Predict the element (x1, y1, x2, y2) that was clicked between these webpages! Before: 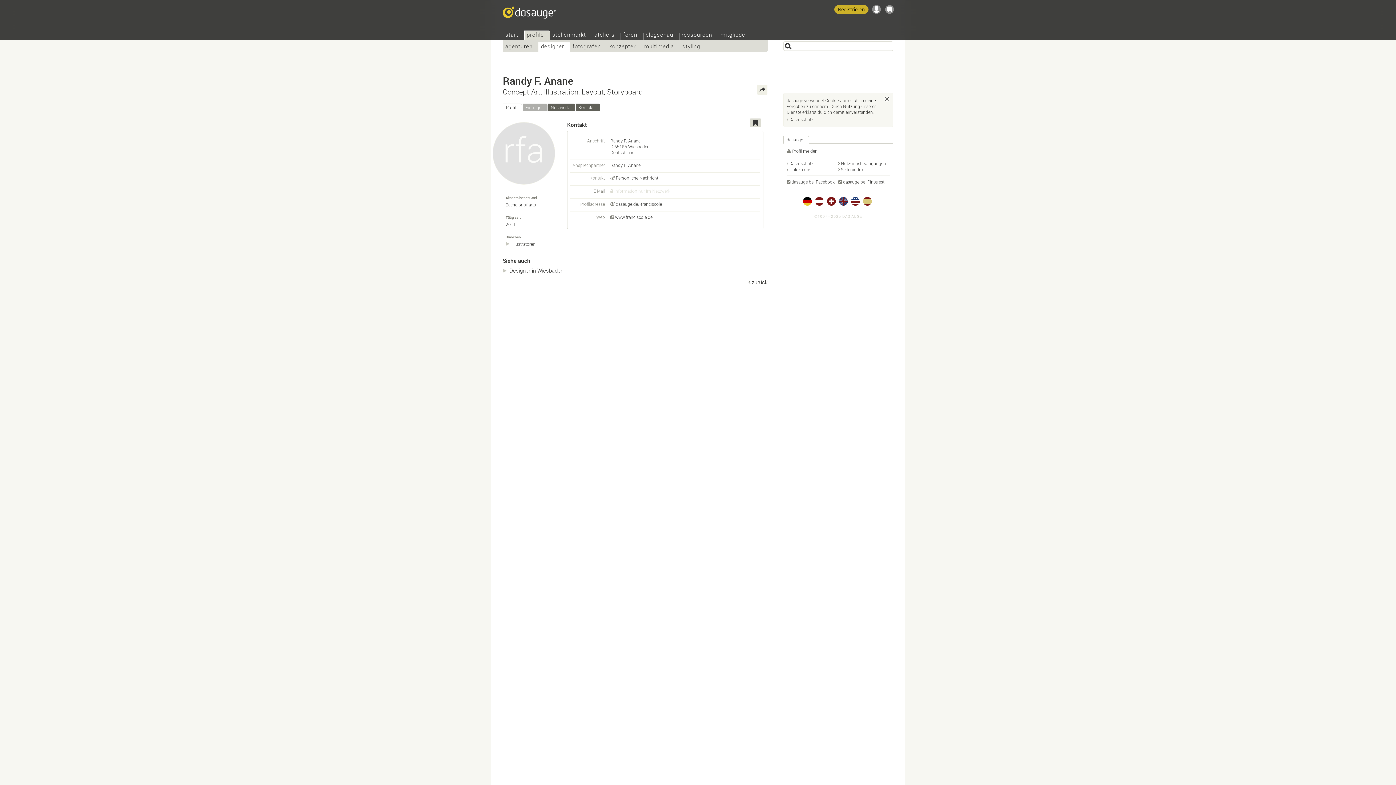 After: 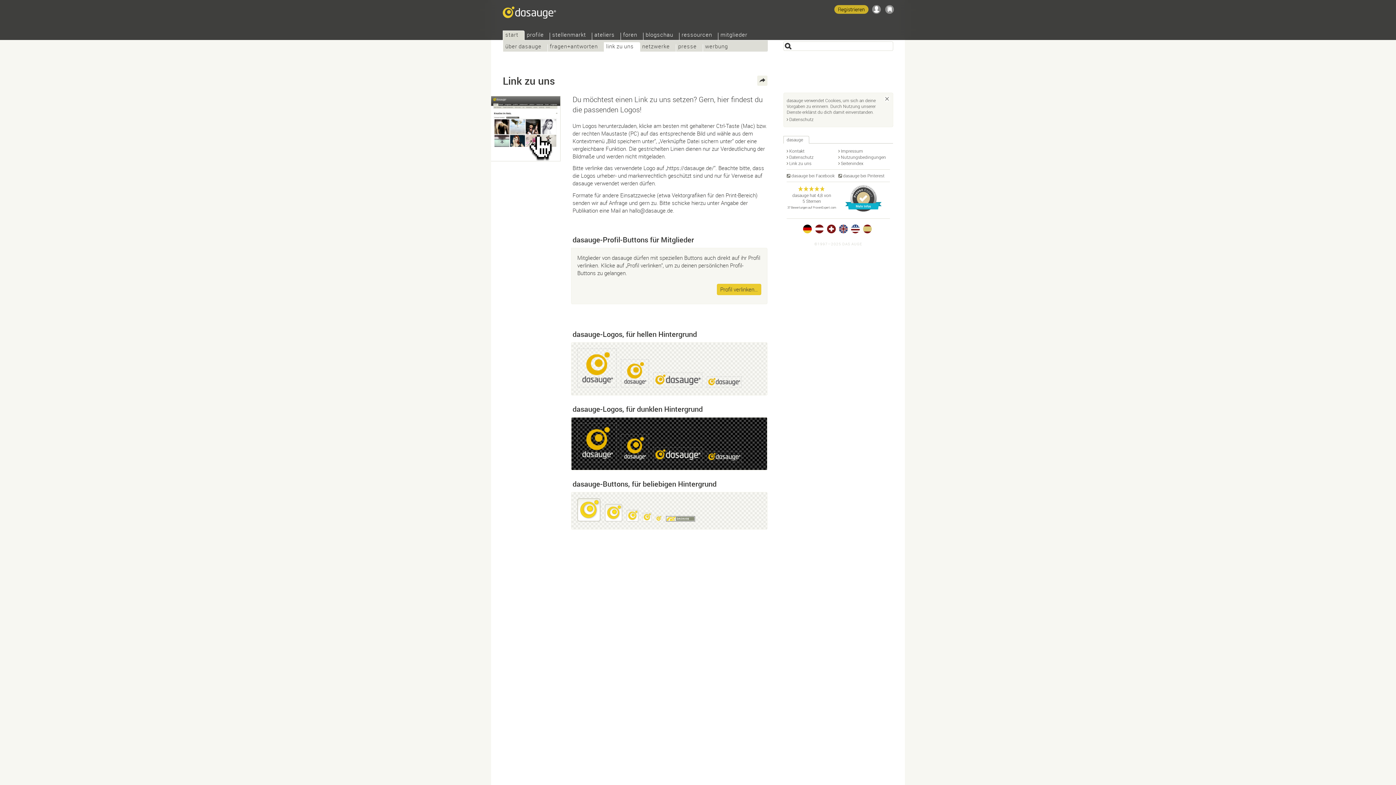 Action: bbox: (786, 166, 811, 172) label: Link zu uns